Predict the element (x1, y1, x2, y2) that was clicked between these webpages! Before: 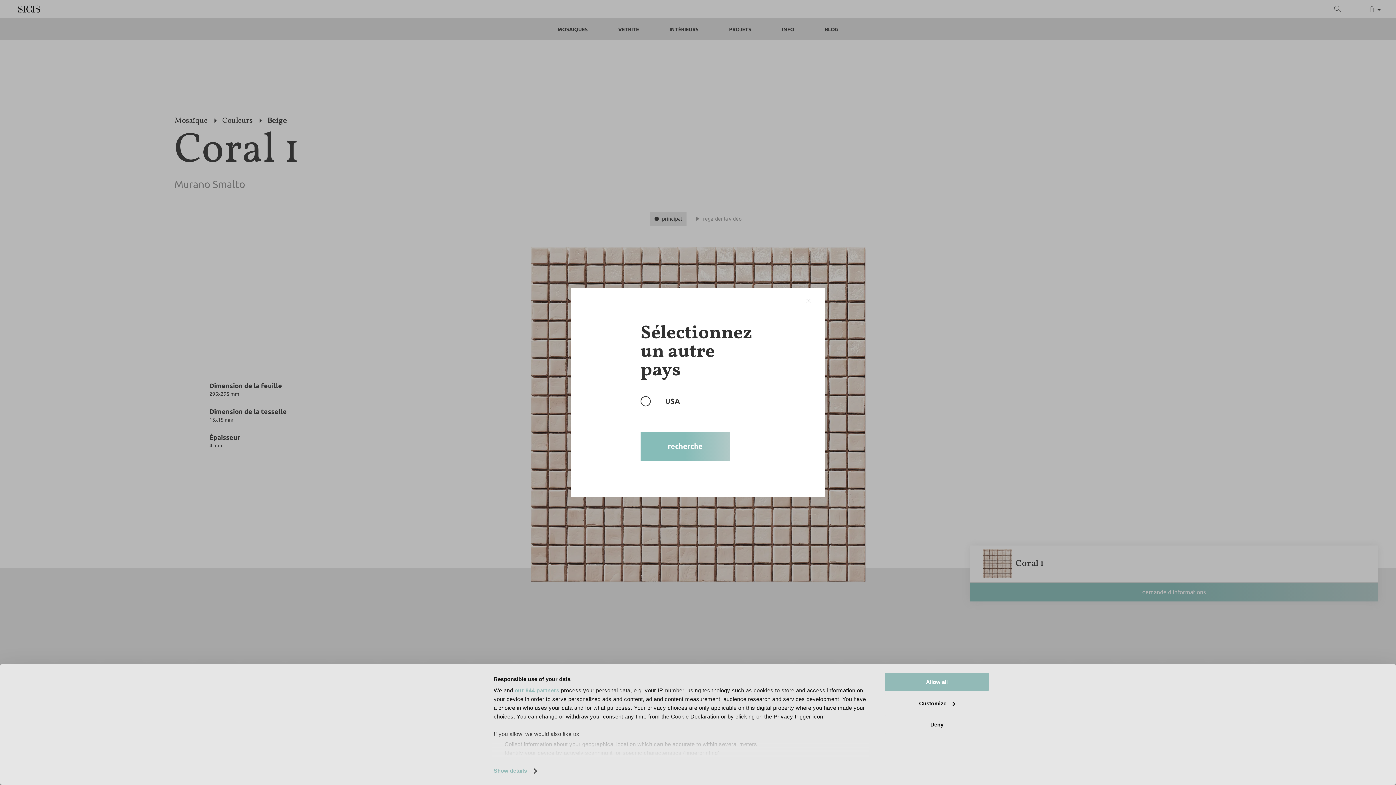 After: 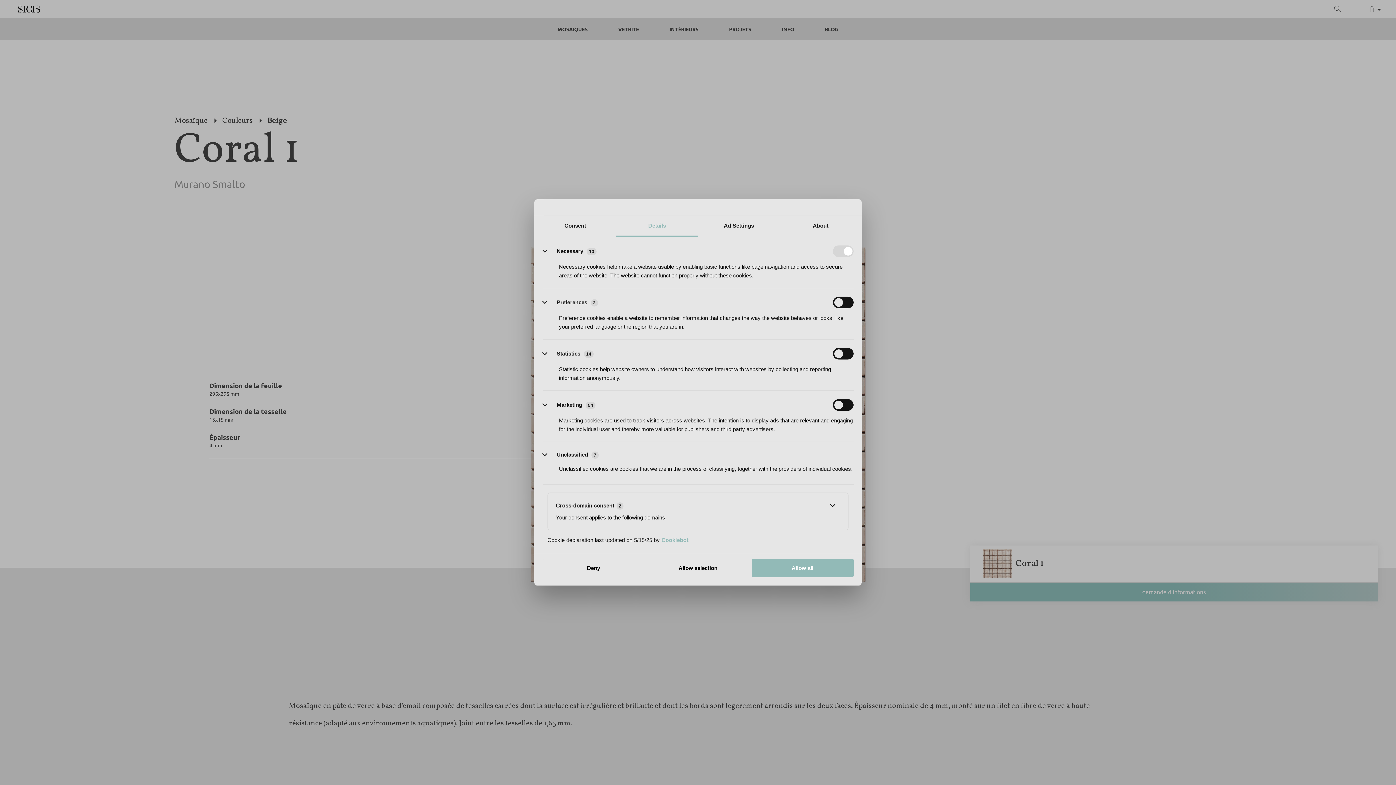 Action: label: Customize bbox: (885, 694, 989, 712)